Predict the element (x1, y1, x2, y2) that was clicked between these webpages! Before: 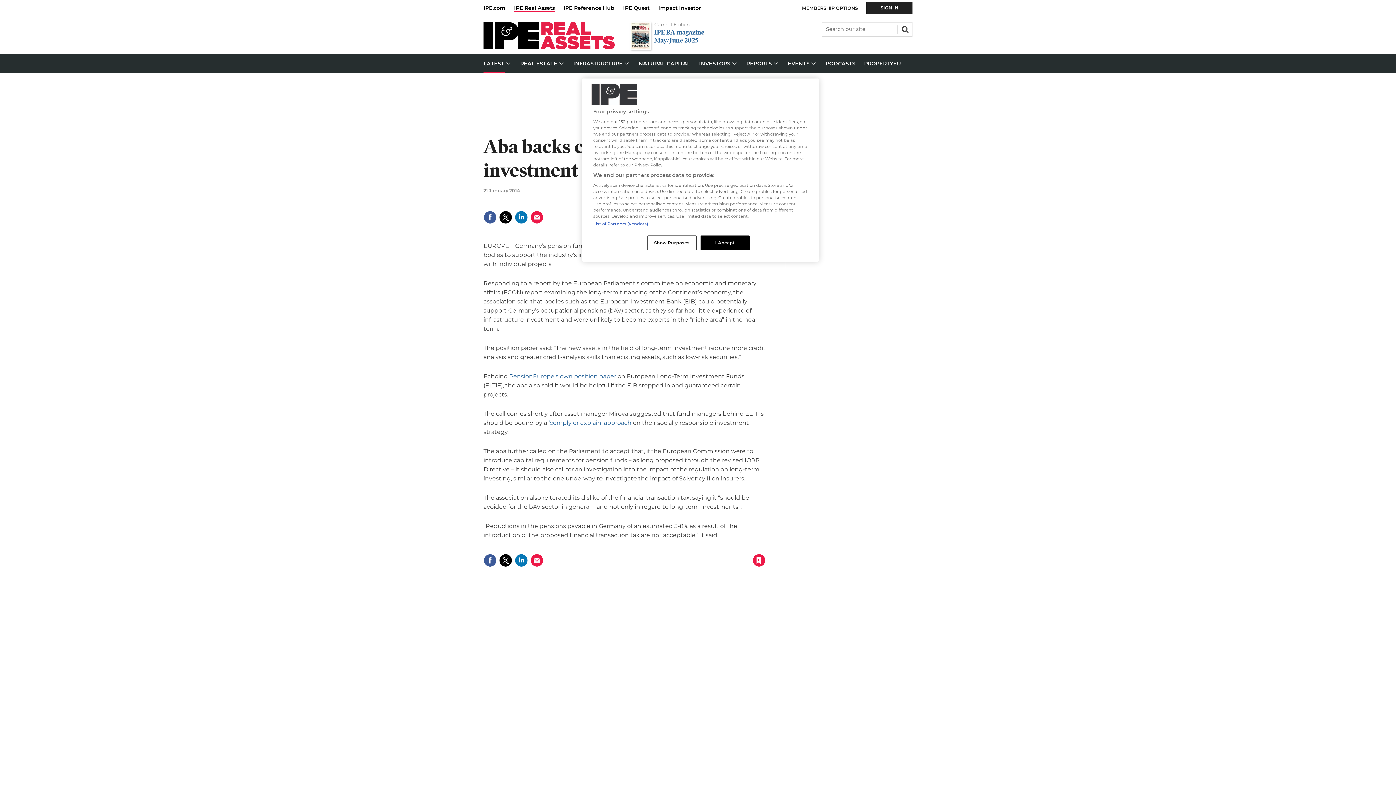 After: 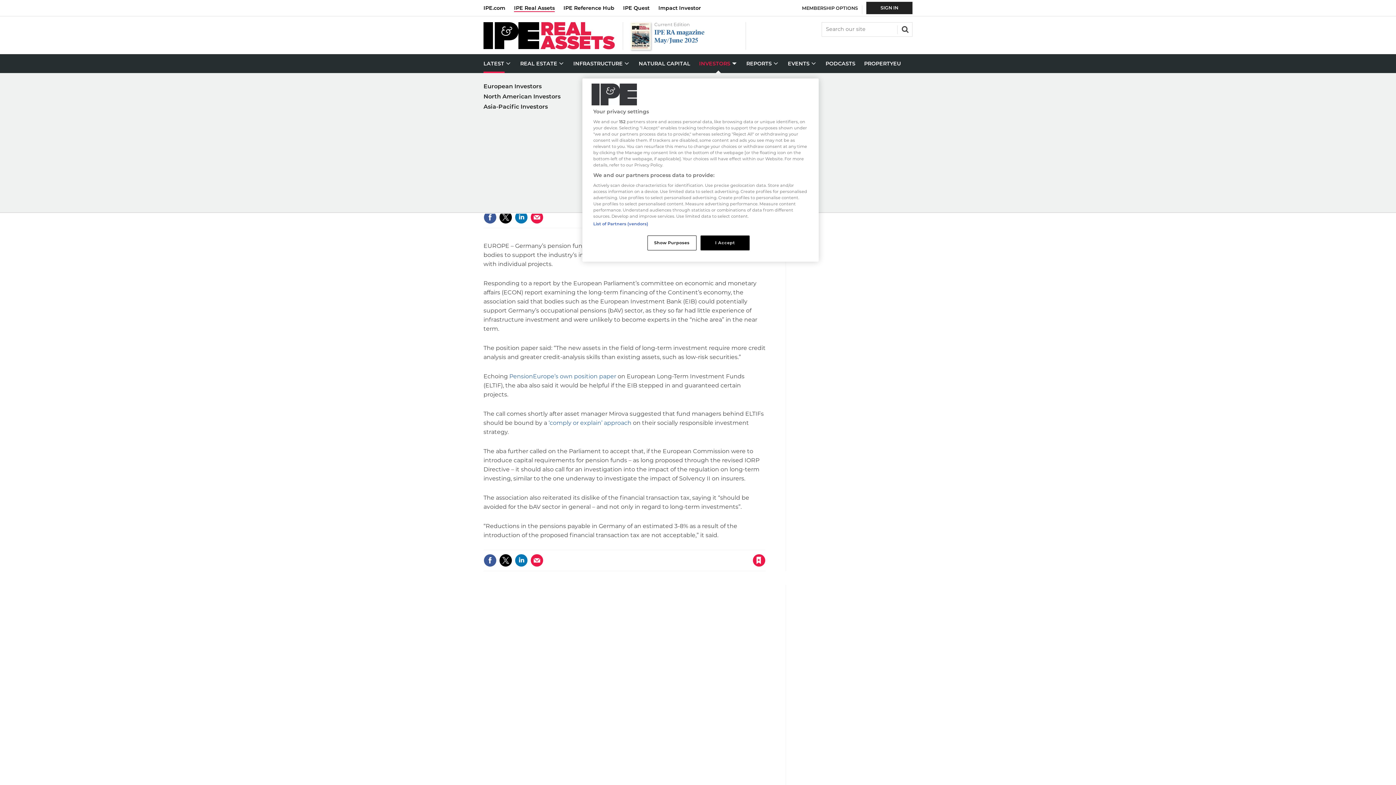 Action: bbox: (694, 54, 742, 73) label: INVESTORS